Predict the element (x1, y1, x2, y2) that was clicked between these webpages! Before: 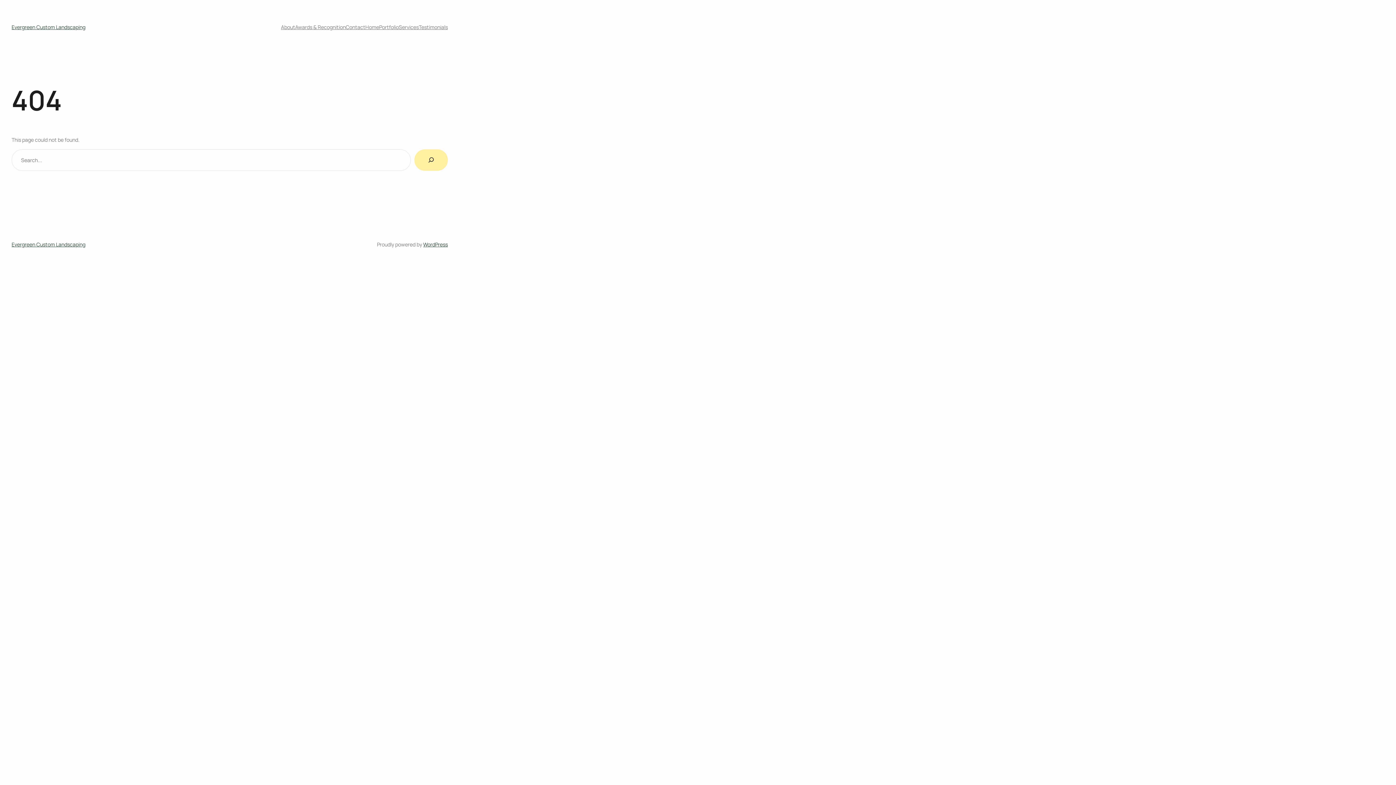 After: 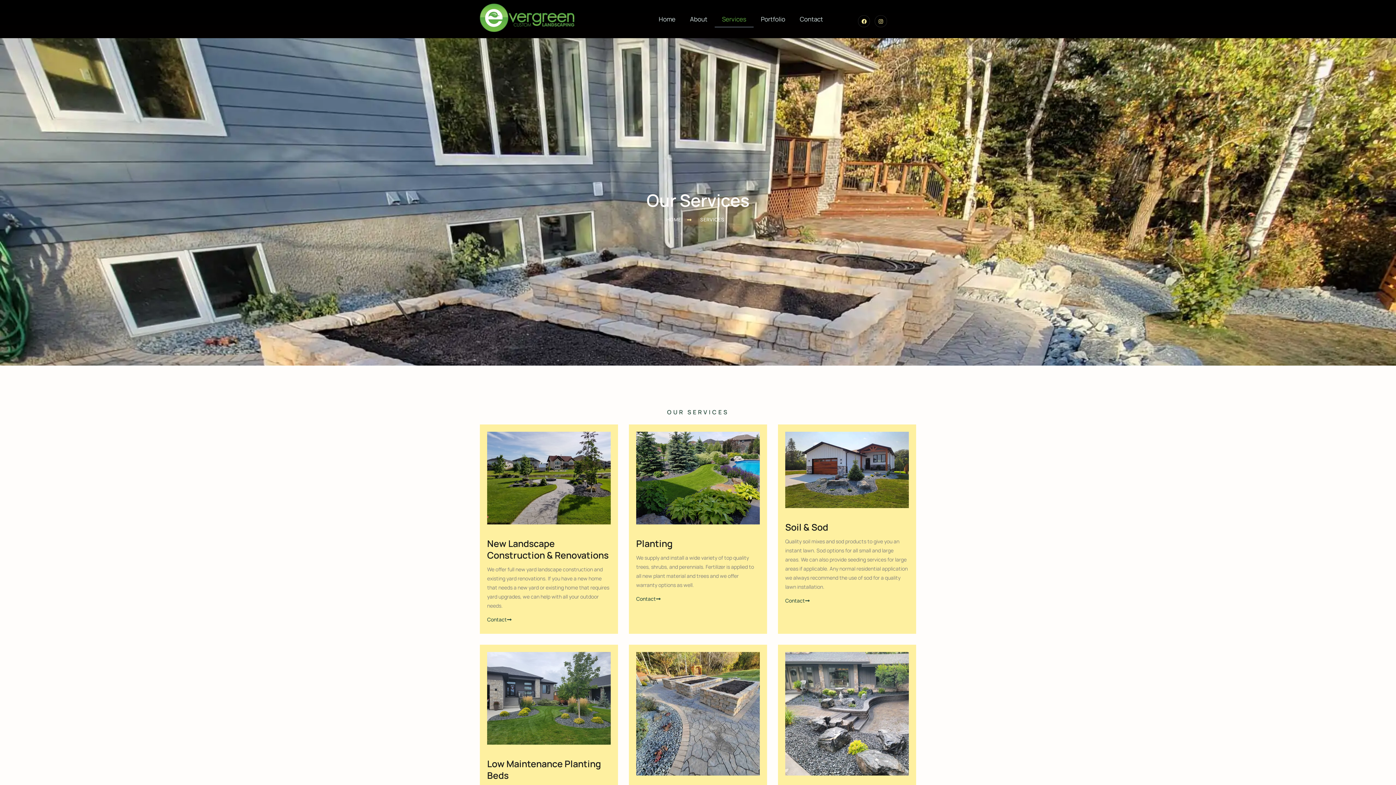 Action: label: Services bbox: (398, 22, 418, 31)